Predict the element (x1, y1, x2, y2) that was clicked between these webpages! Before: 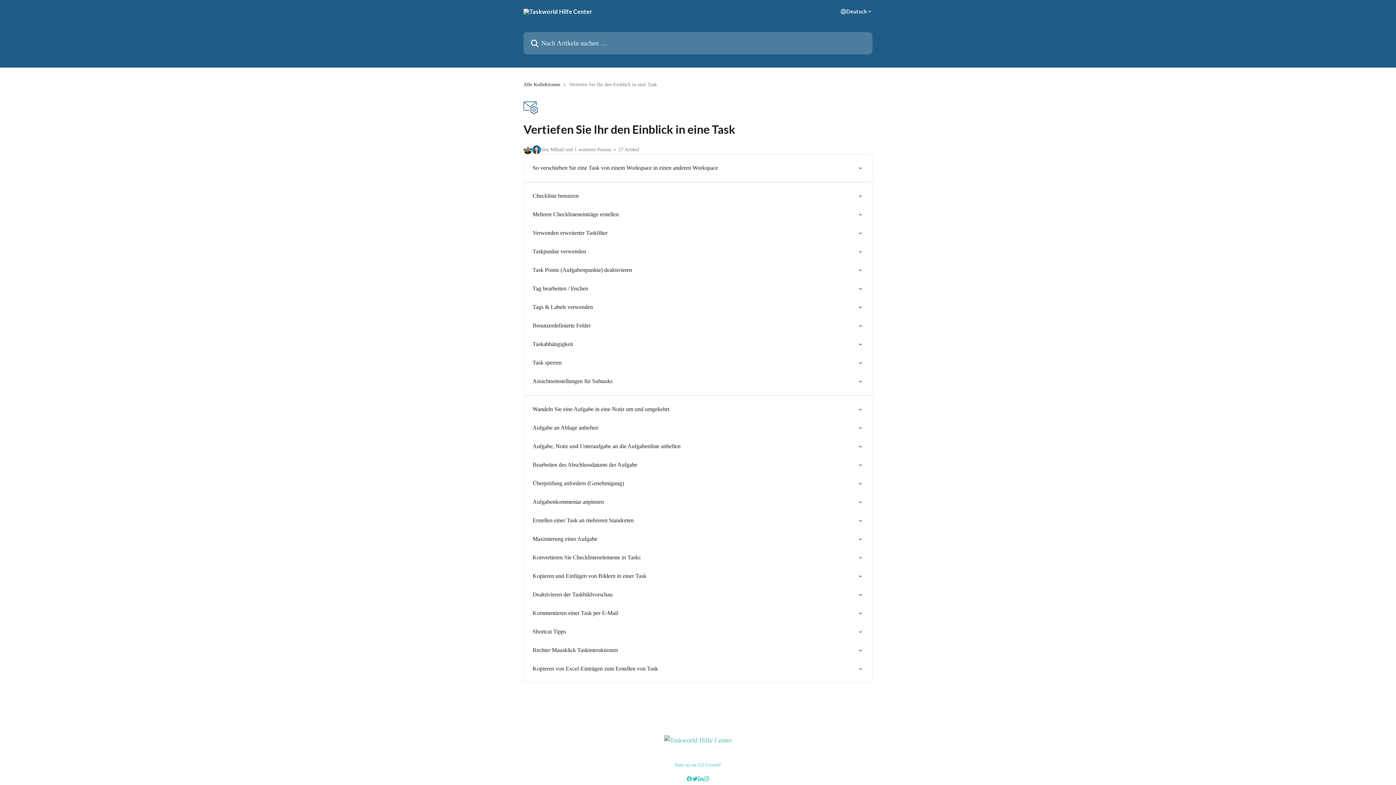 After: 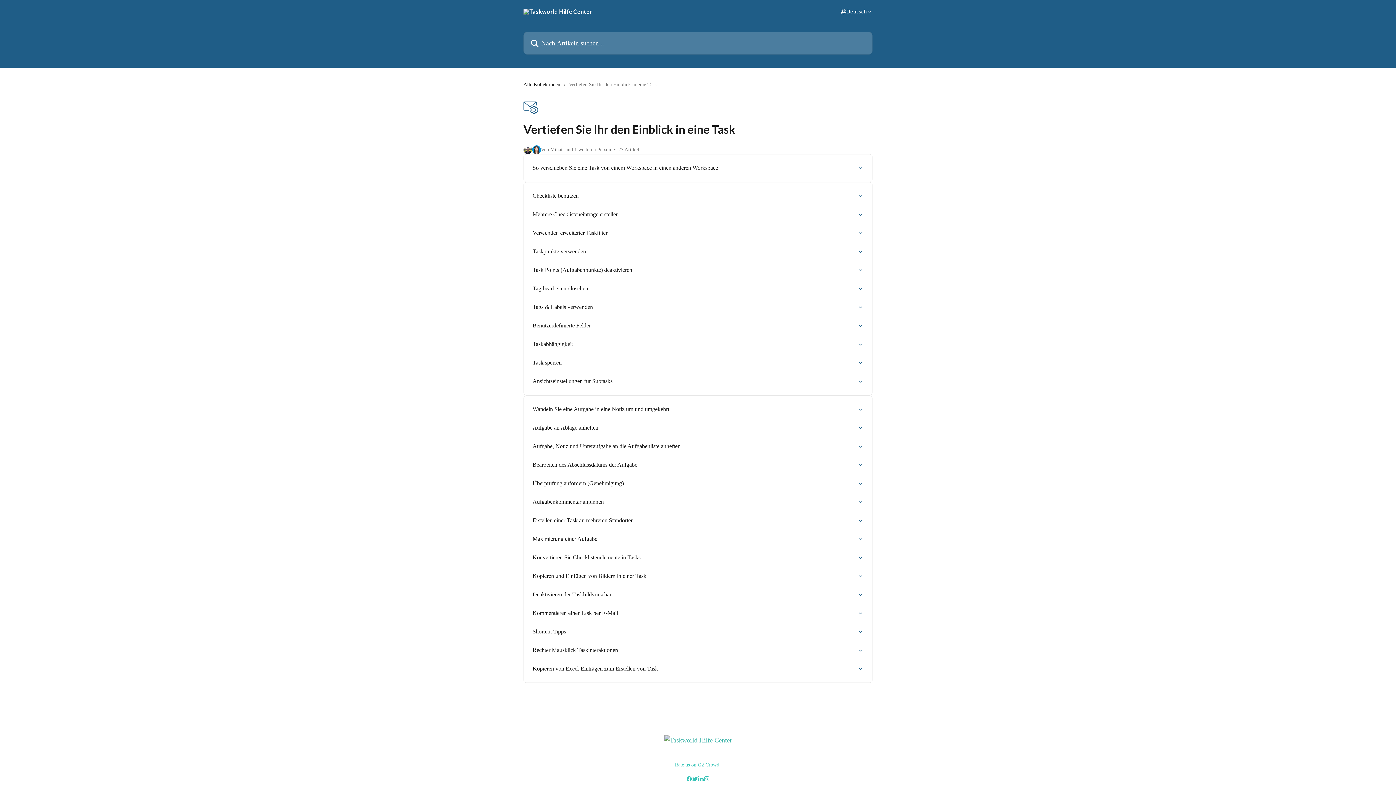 Action: bbox: (698, 776, 704, 781)